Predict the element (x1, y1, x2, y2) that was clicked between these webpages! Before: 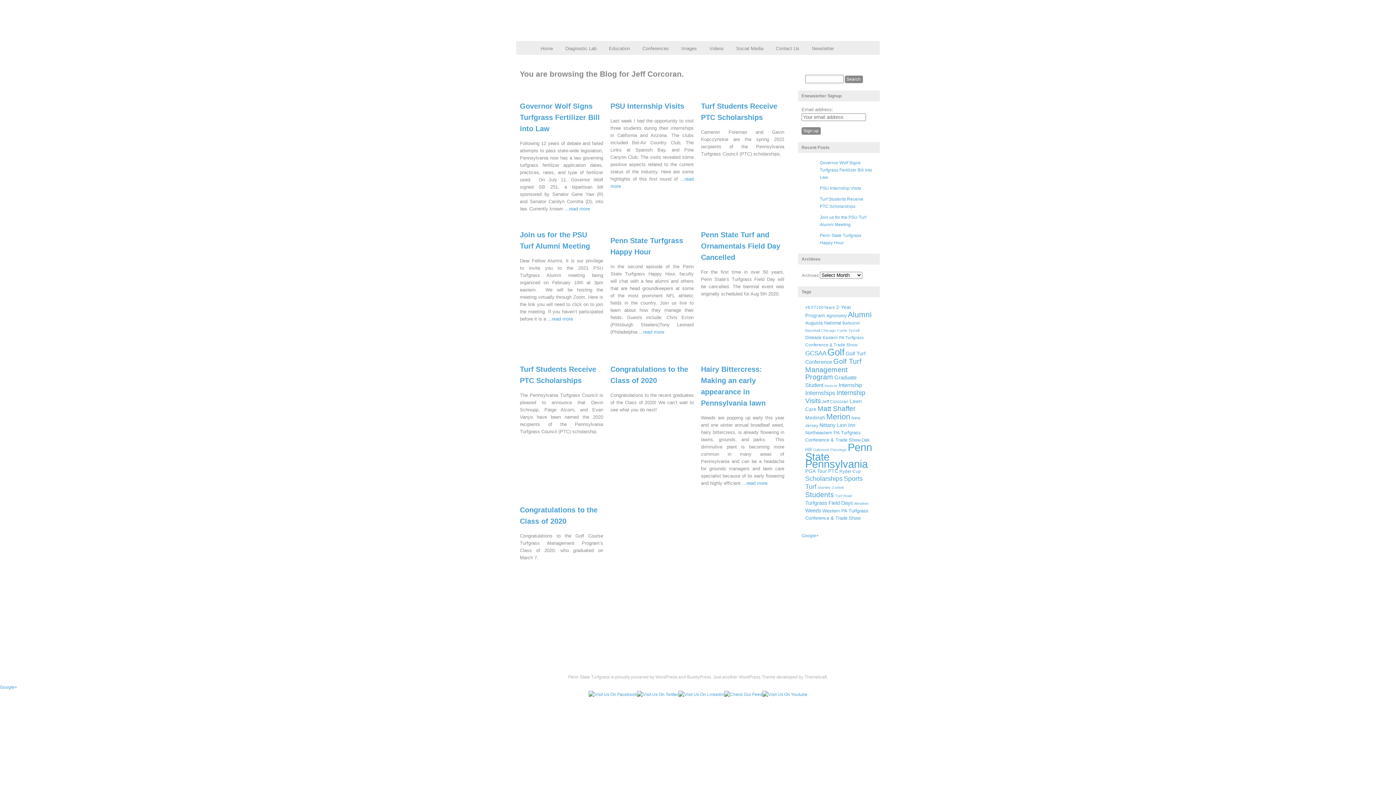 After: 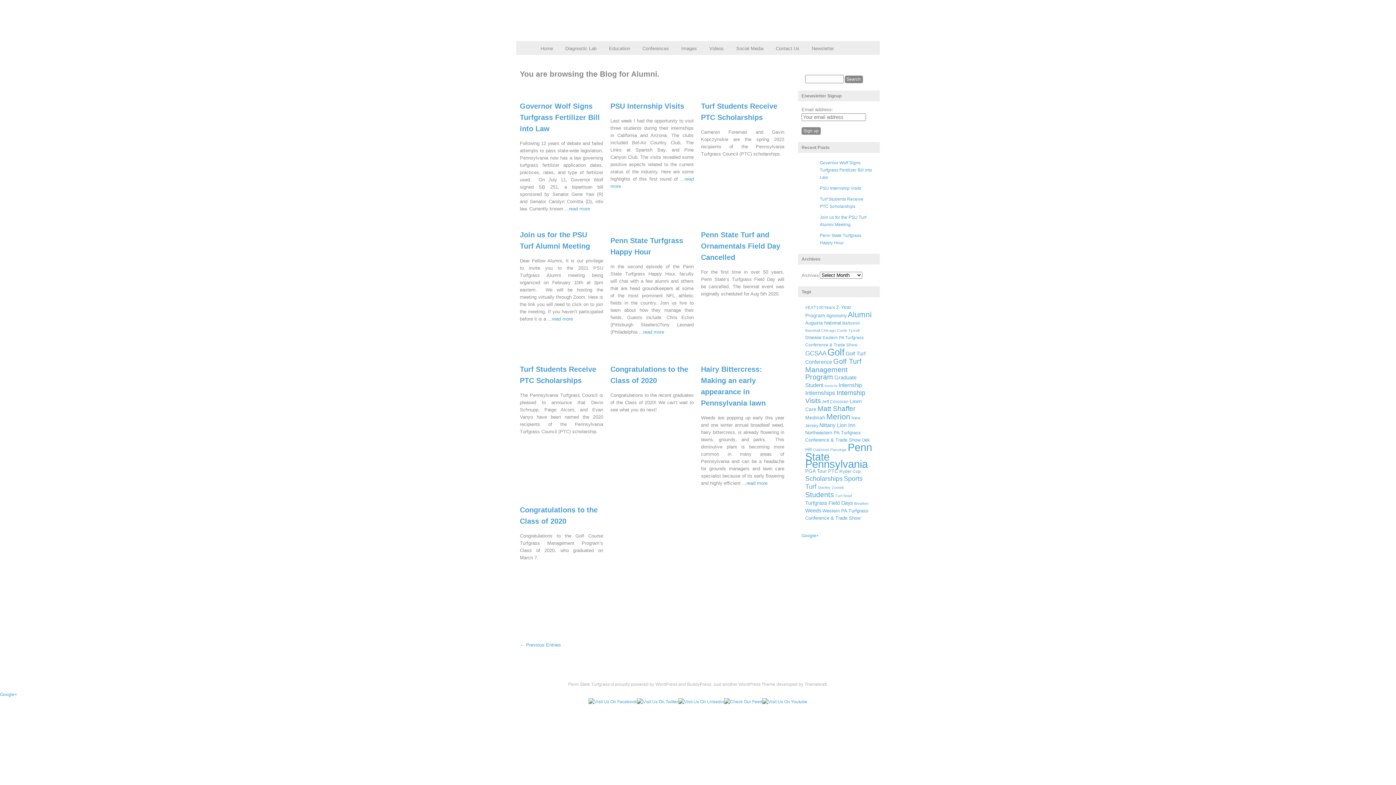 Action: label: Alumni (32 items) bbox: (848, 310, 872, 319)